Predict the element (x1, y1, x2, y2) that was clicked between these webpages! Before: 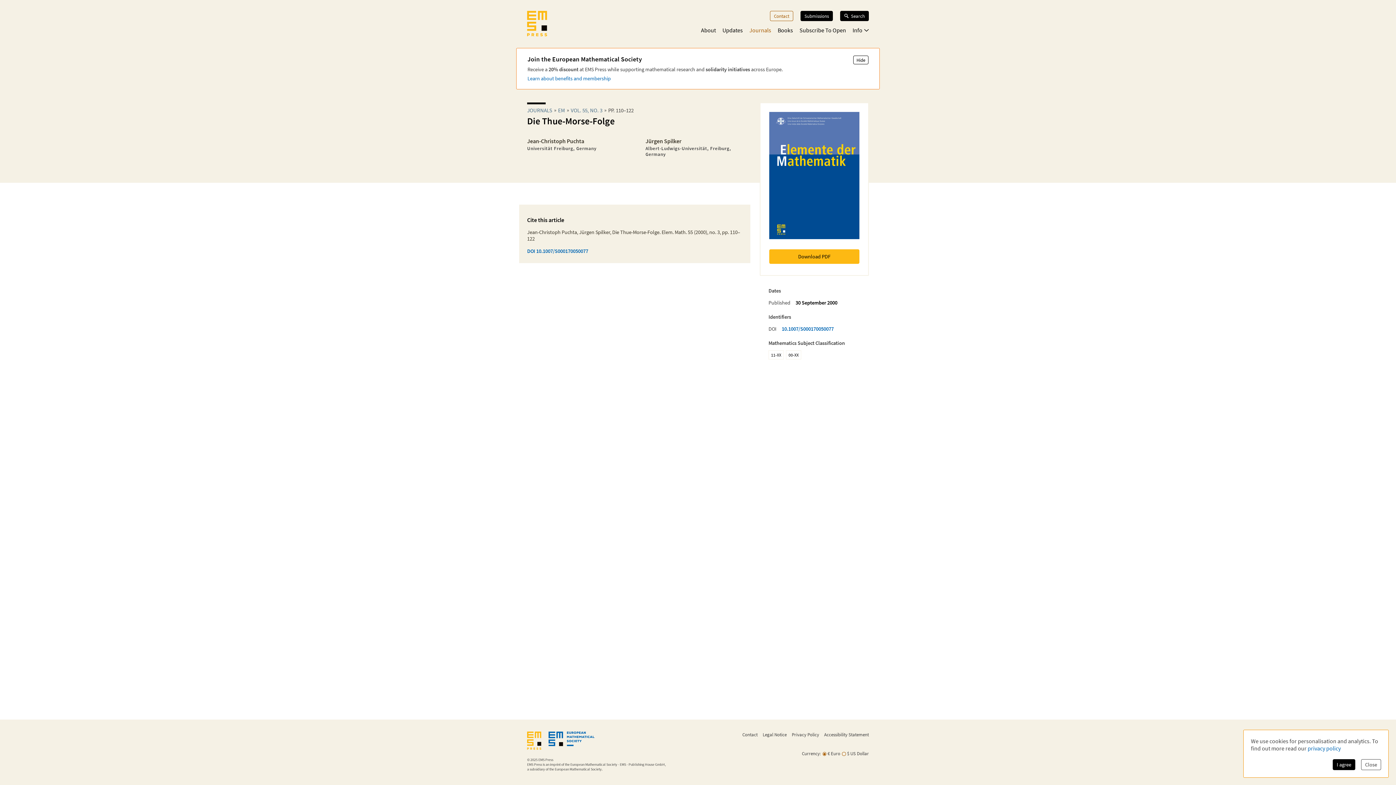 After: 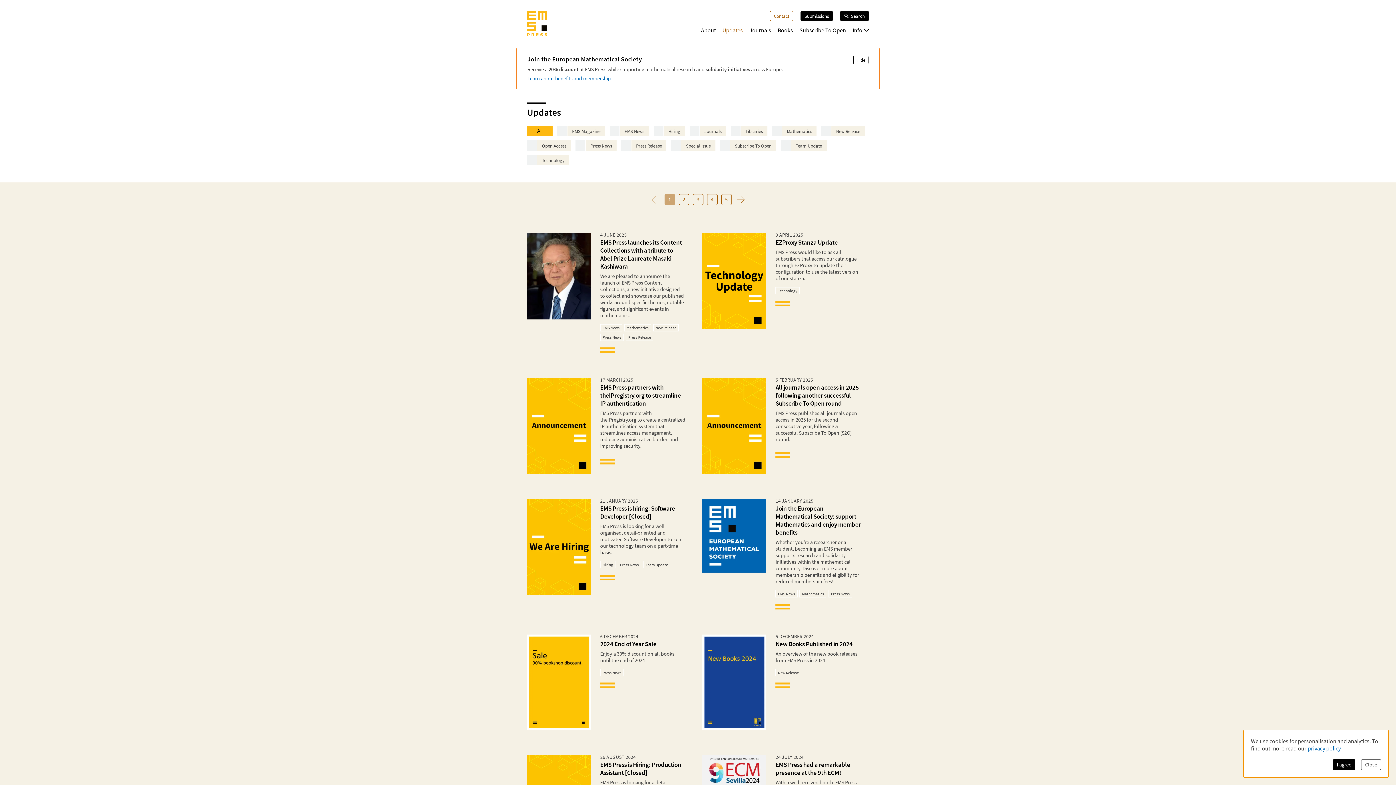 Action: bbox: (722, 26, 743, 33) label: Updates